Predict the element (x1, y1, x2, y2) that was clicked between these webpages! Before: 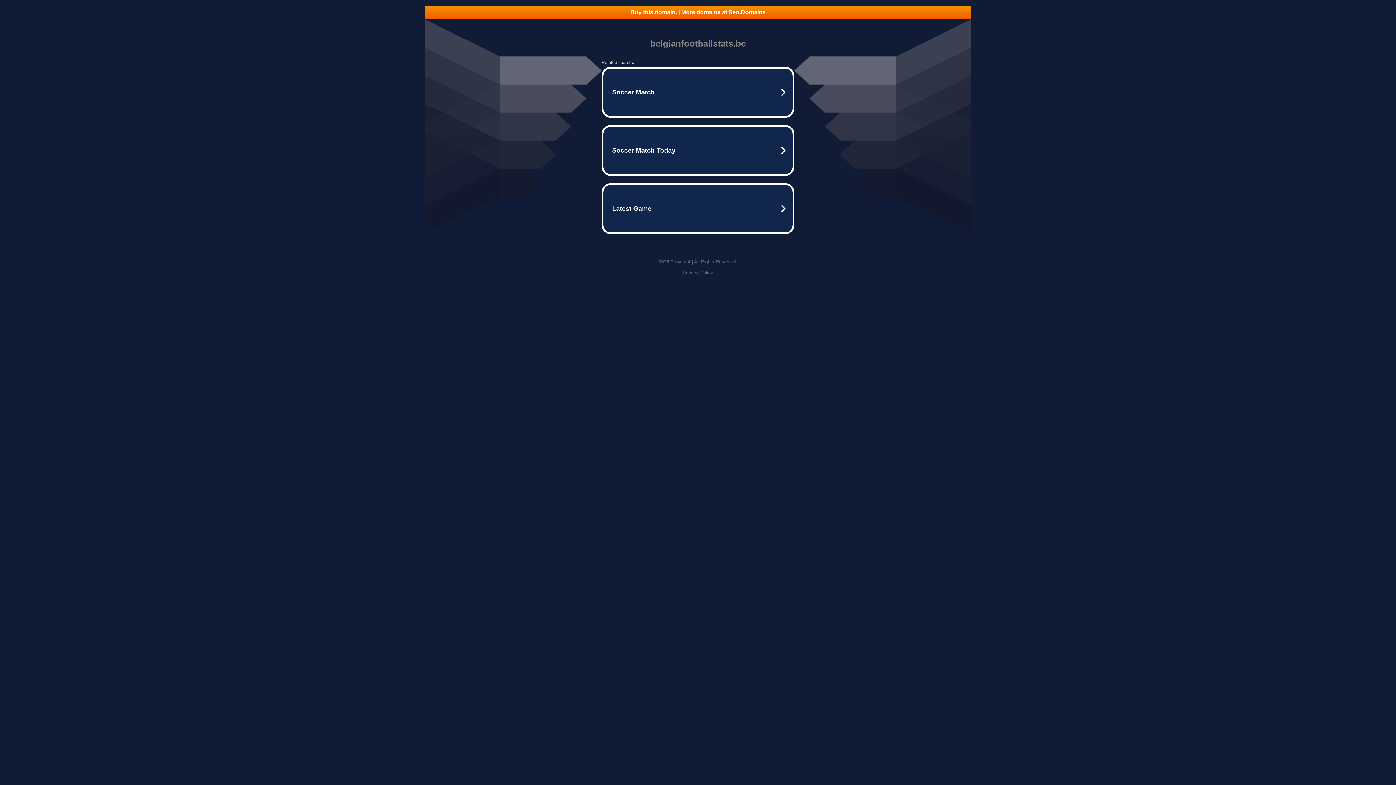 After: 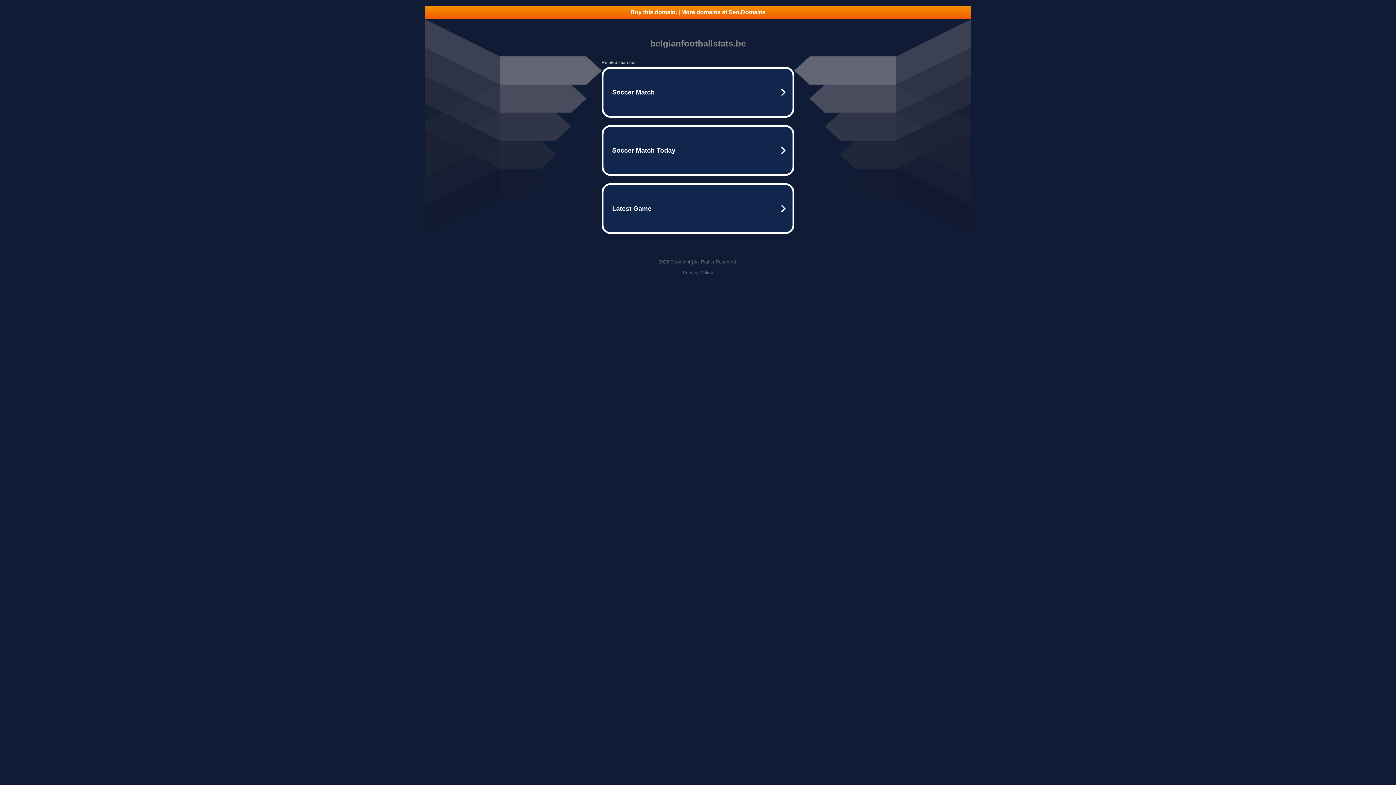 Action: label: Privacy Policy bbox: (682, 270, 713, 275)